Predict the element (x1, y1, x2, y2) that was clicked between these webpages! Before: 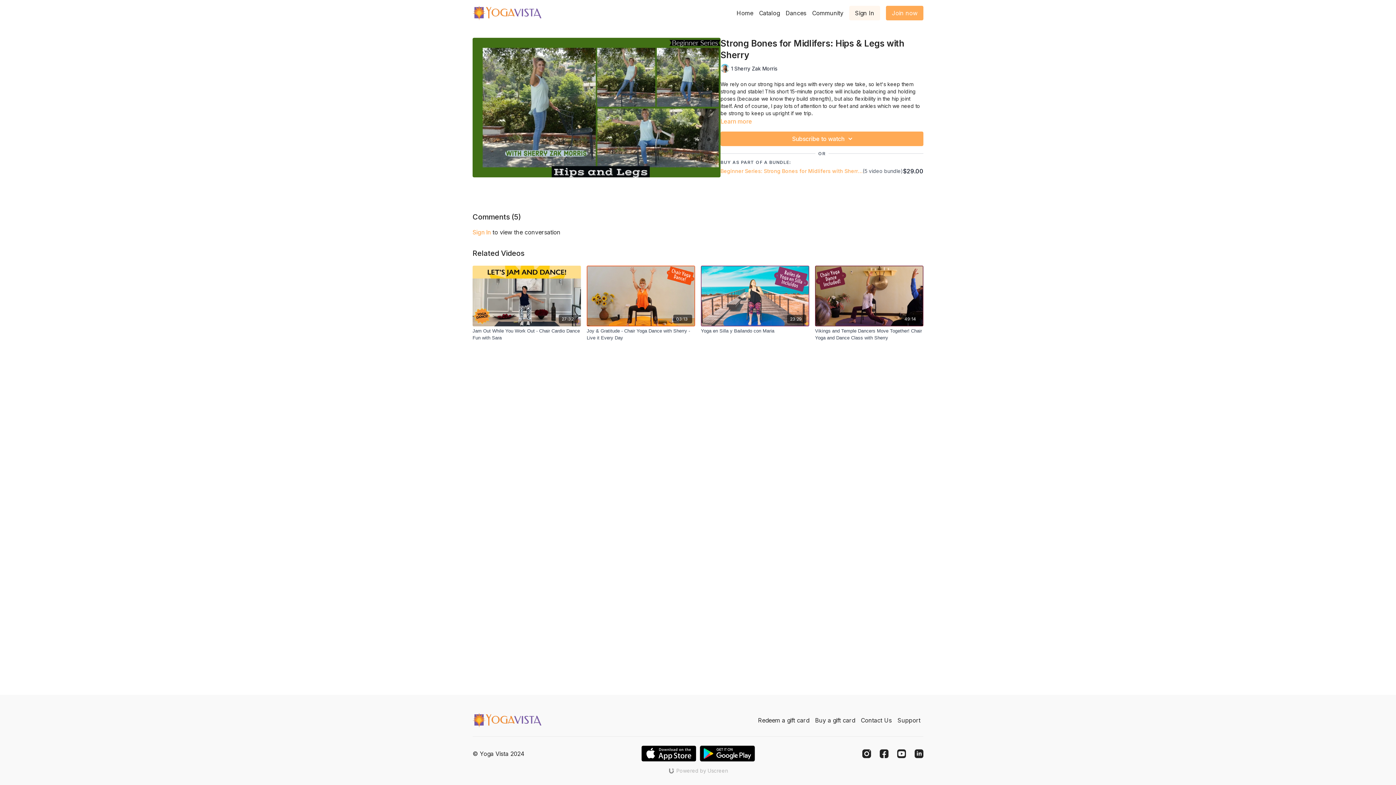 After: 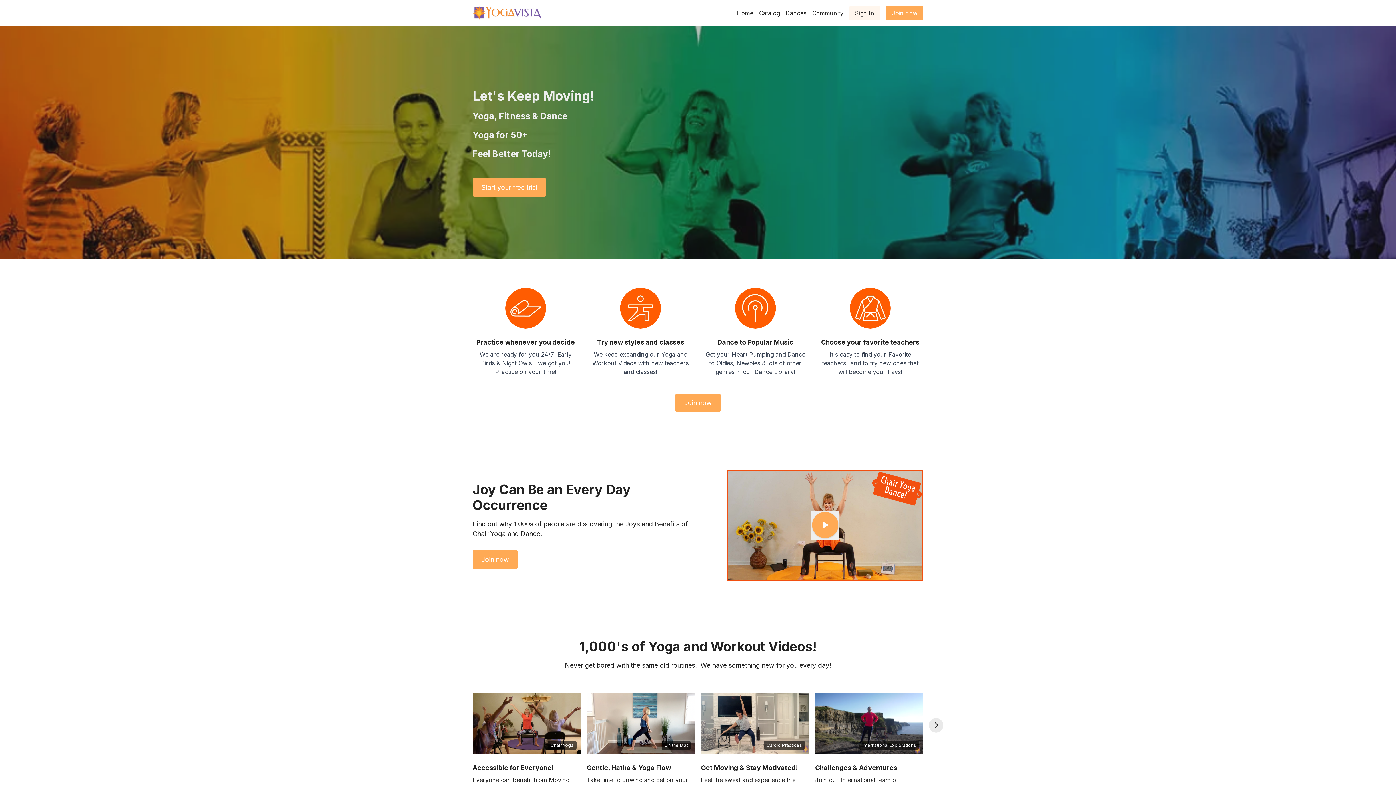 Action: bbox: (472, 713, 541, 728)